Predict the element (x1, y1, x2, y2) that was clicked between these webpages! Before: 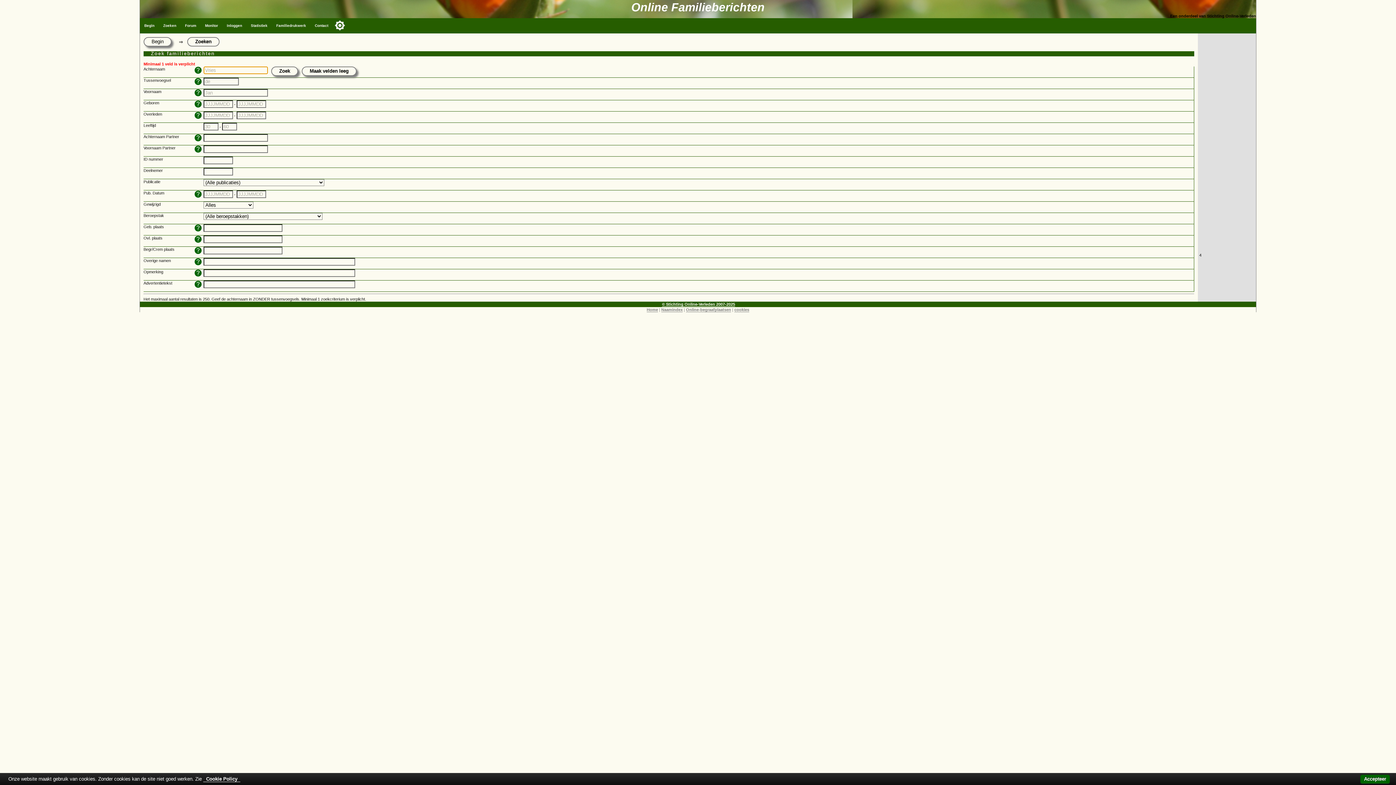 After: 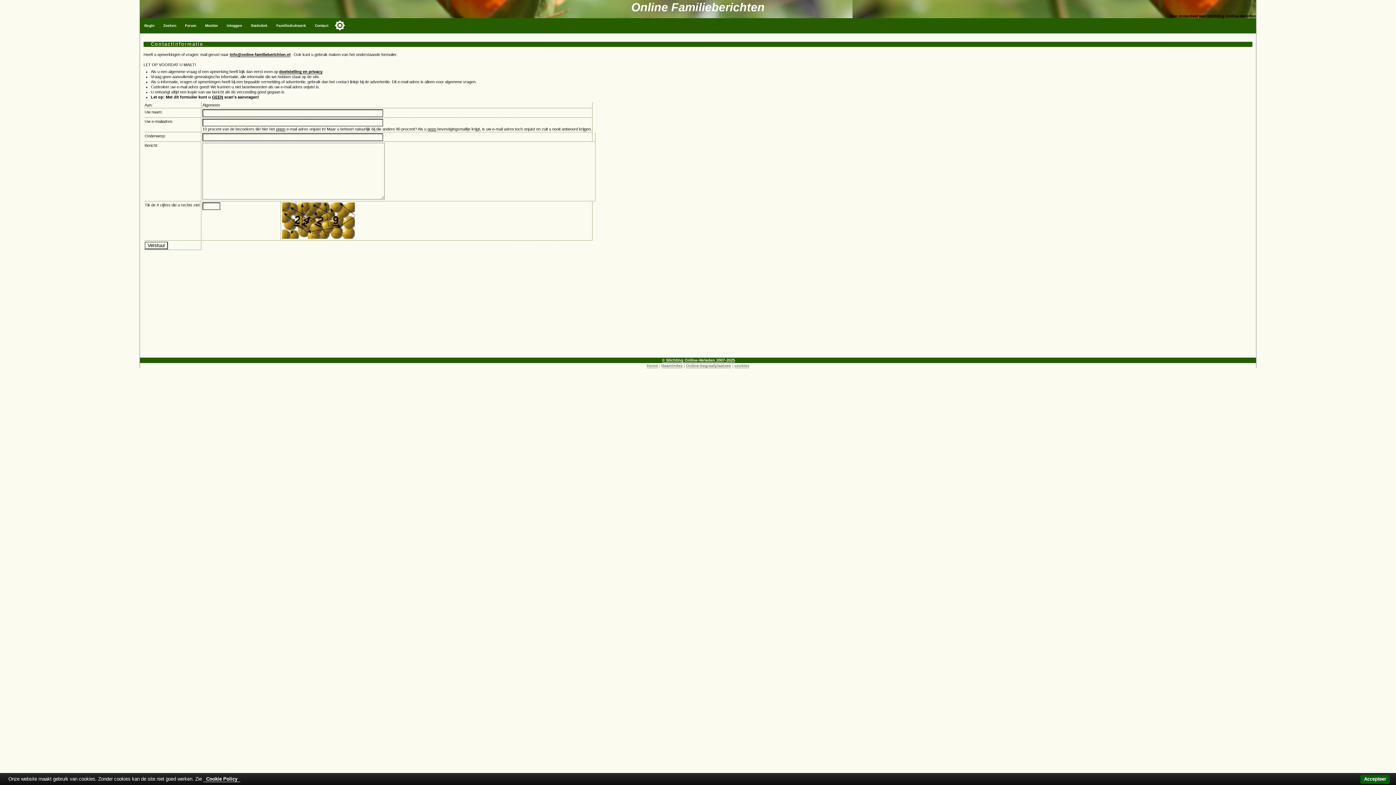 Action: bbox: (310, 18, 332, 33) label: Contact